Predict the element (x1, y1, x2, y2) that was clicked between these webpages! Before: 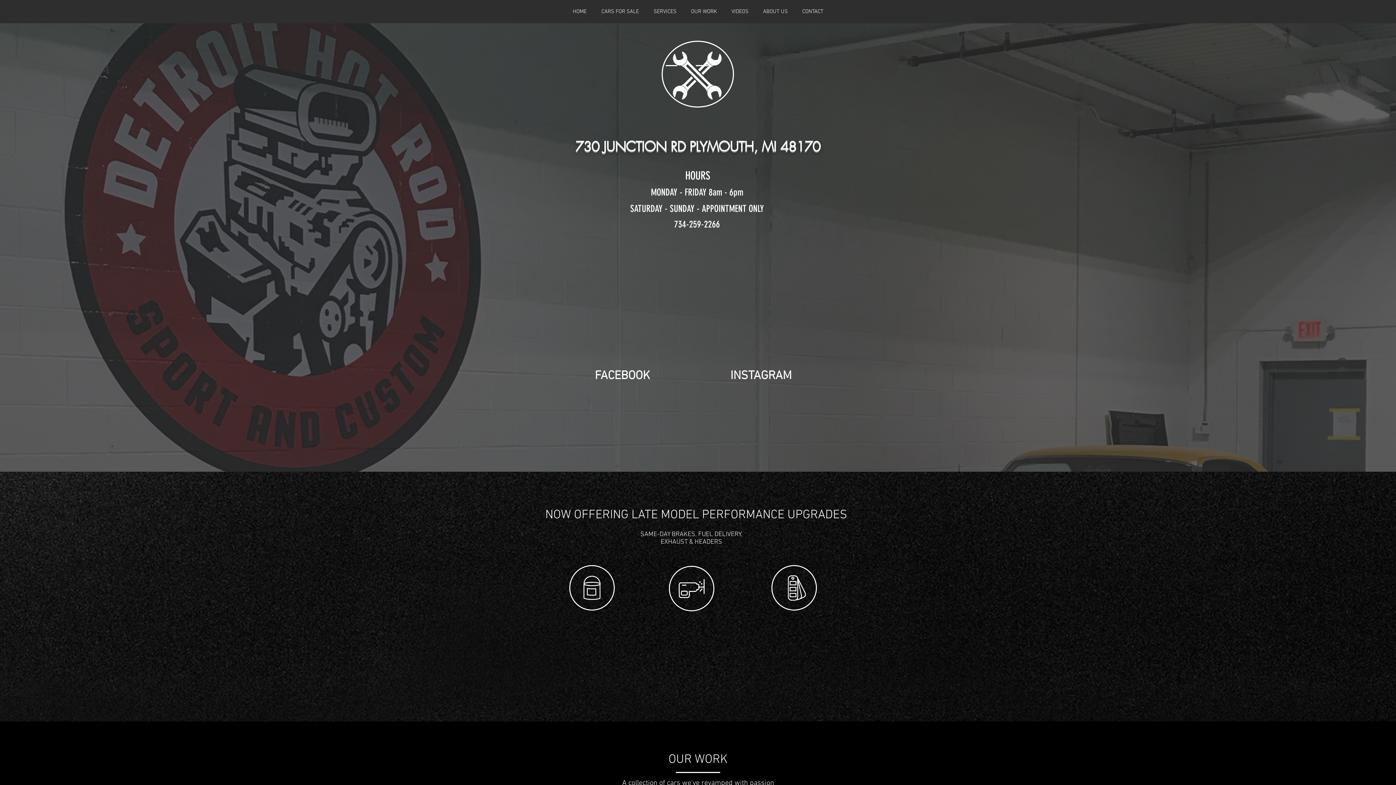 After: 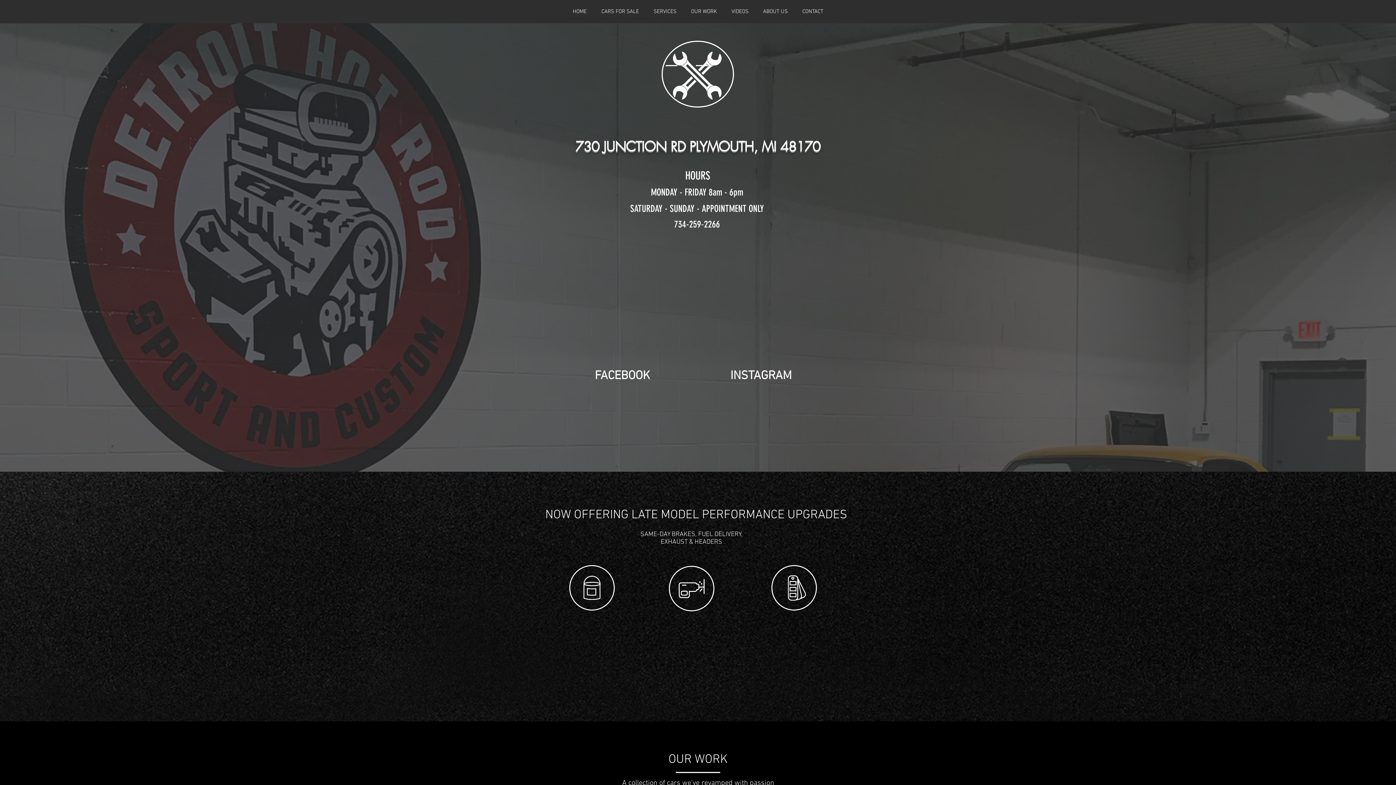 Action: label: ABOUT US bbox: (756, 7, 795, 16)